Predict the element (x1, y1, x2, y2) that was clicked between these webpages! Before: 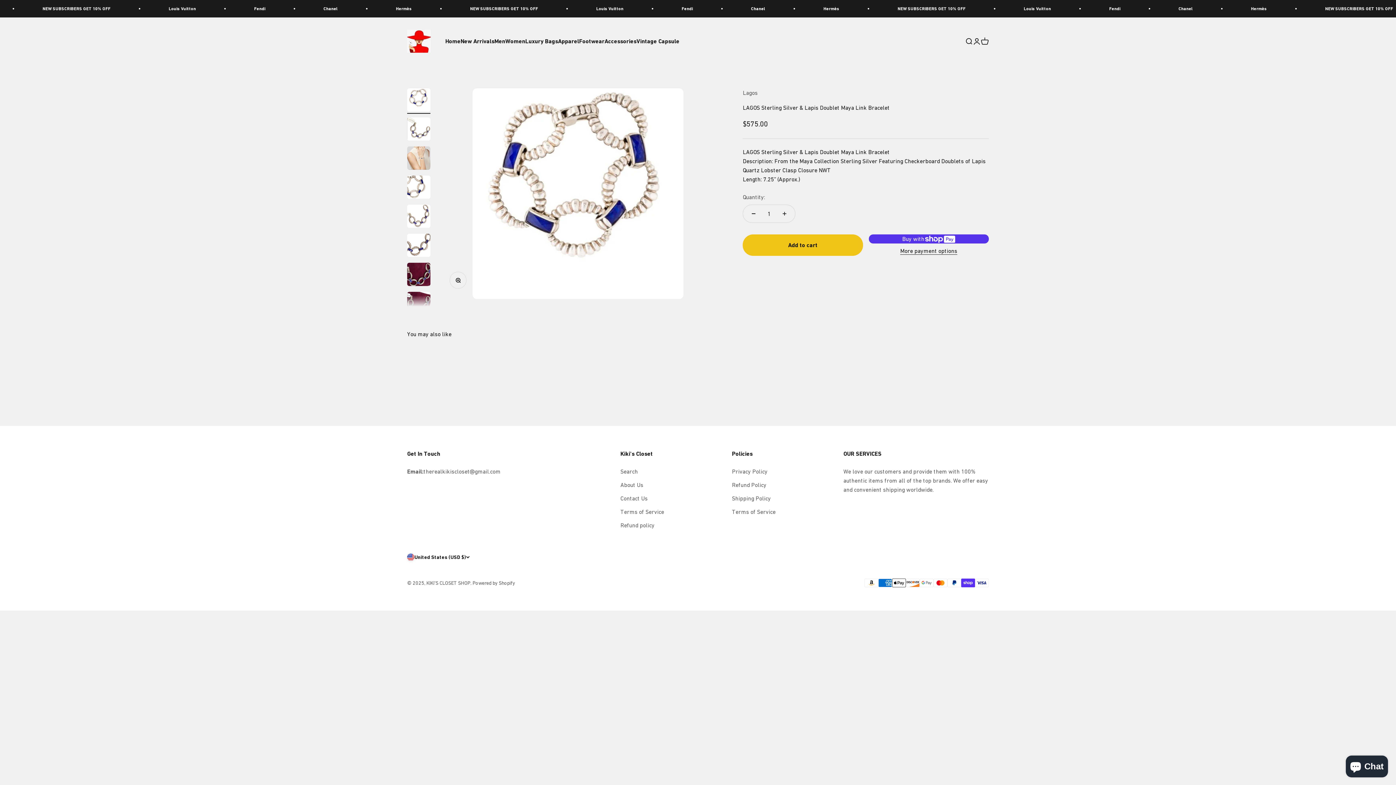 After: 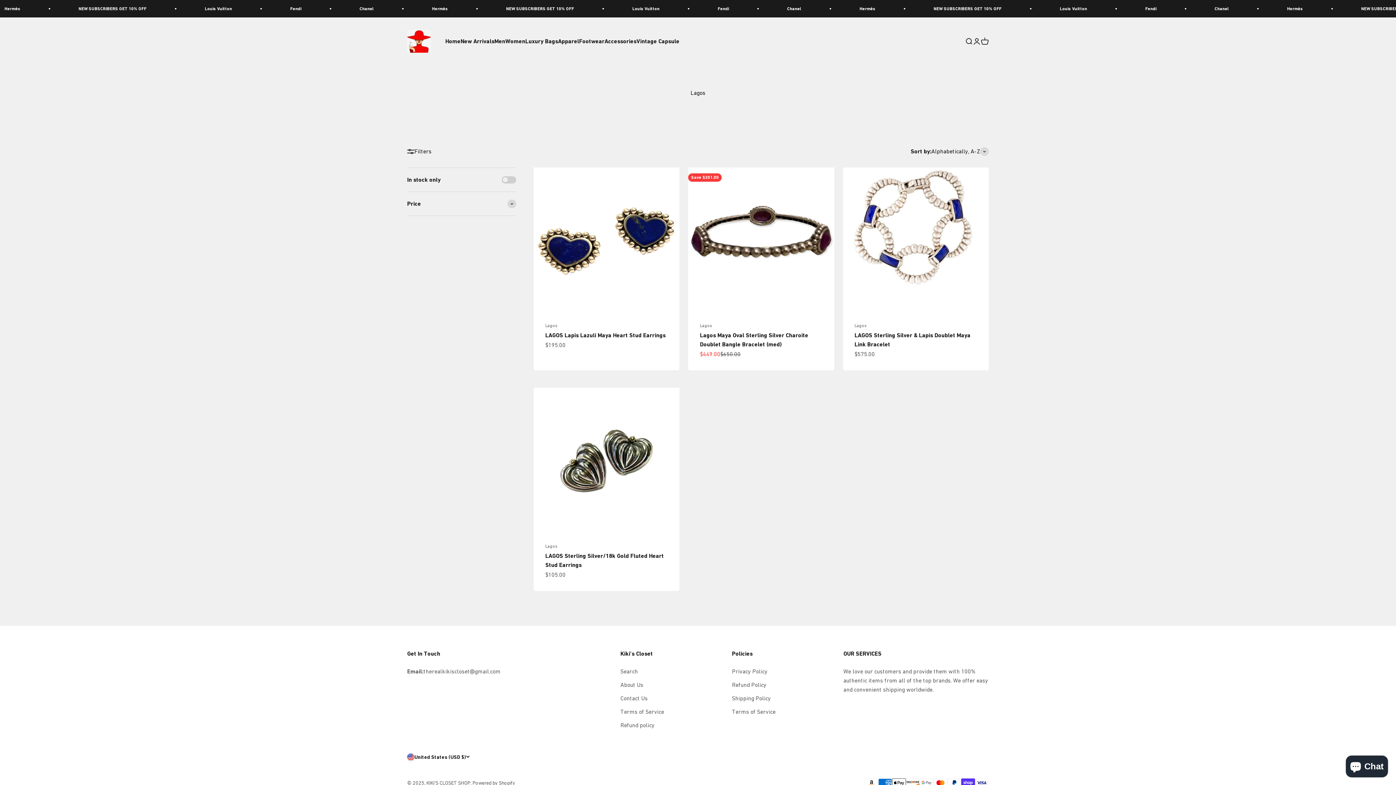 Action: bbox: (742, 89, 757, 96) label: Lagos